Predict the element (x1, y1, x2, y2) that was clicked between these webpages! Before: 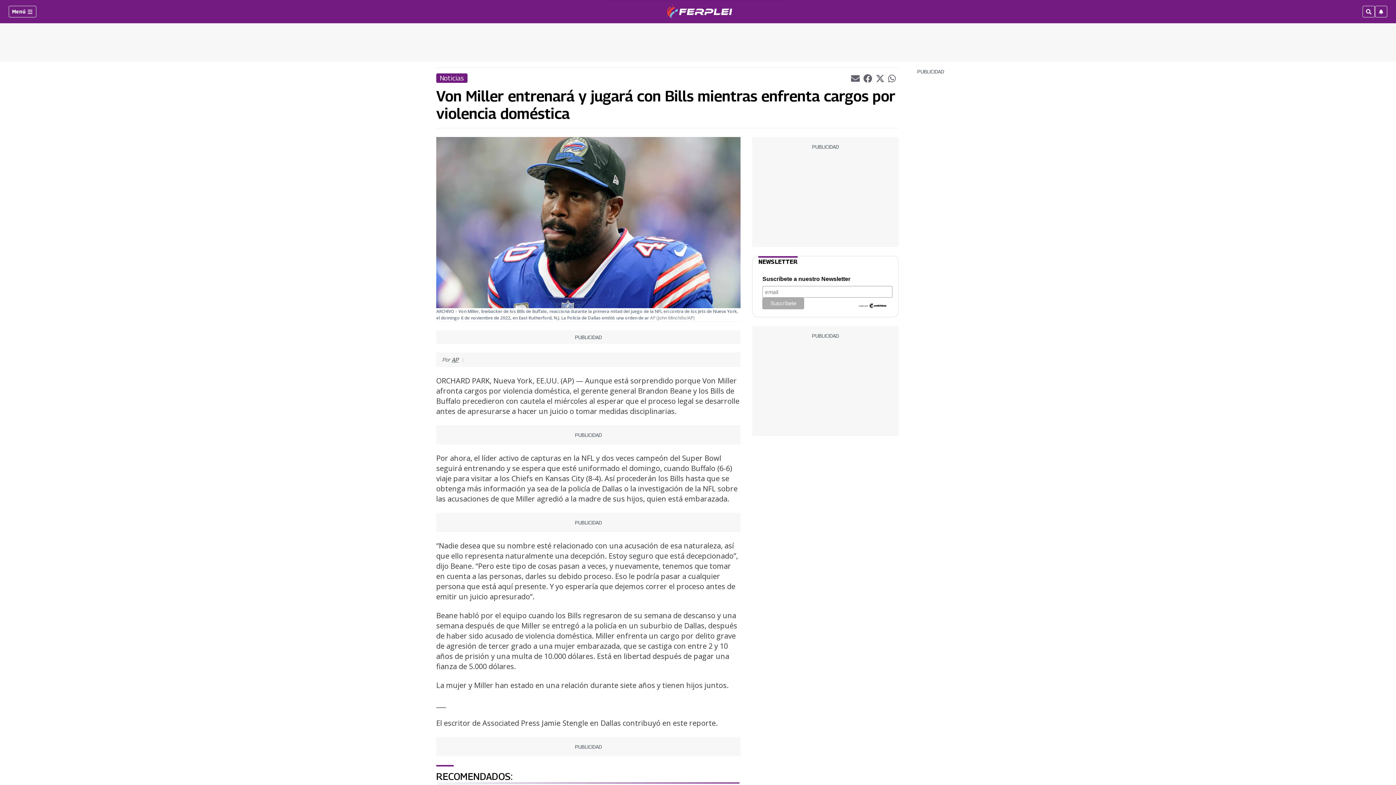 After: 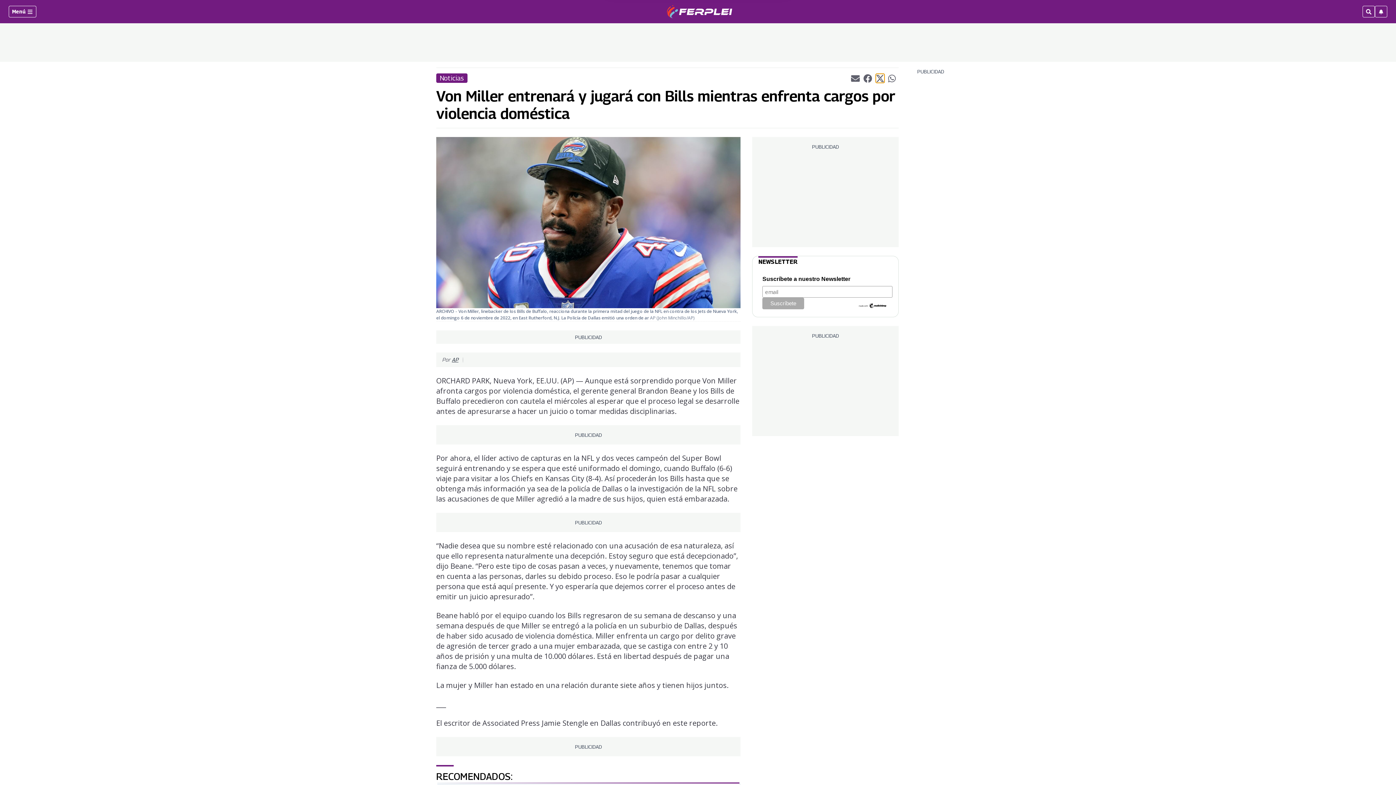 Action: bbox: (875, 73, 884, 82) label: Compartir el artículo actual mediante Twitter